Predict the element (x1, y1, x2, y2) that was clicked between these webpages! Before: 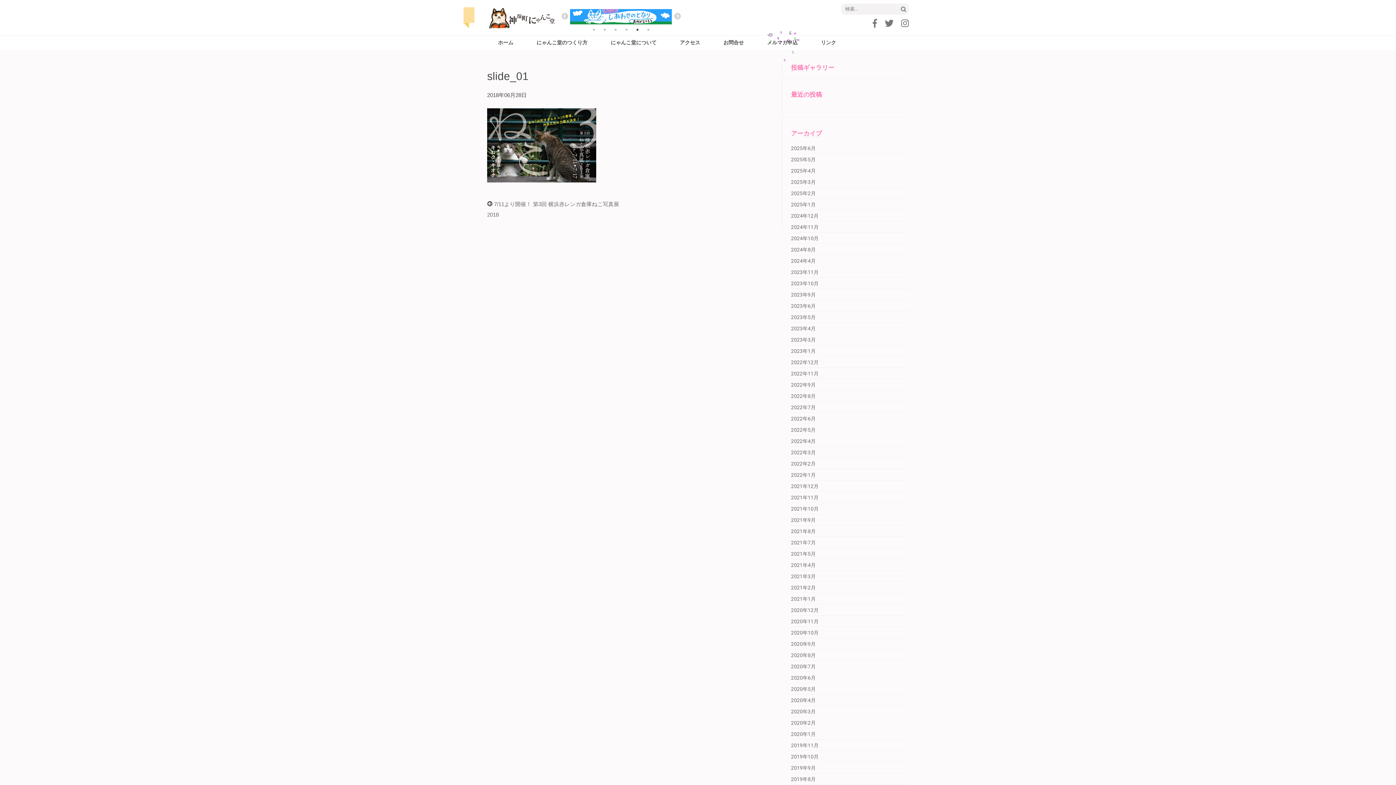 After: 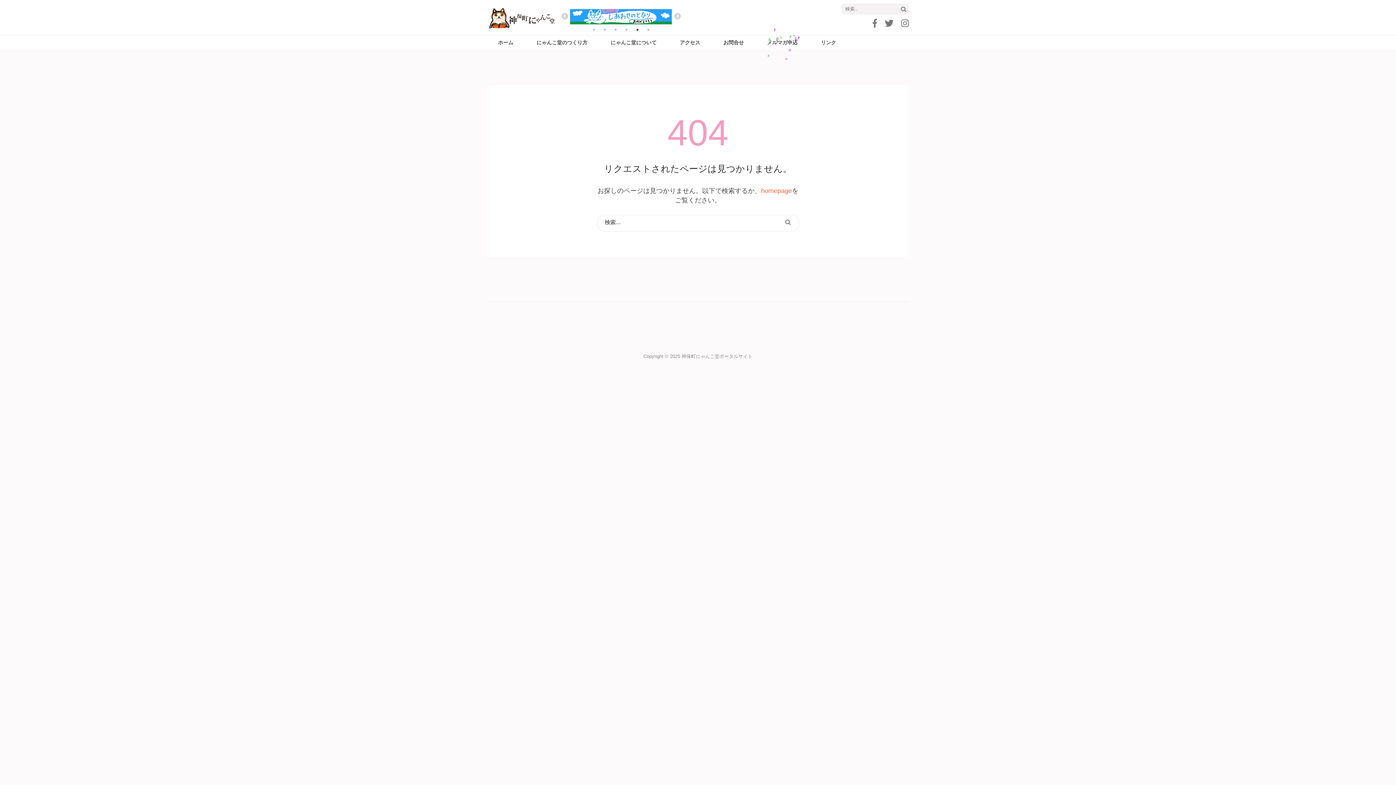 Action: bbox: (791, 754, 818, 760) label: 2019年10月